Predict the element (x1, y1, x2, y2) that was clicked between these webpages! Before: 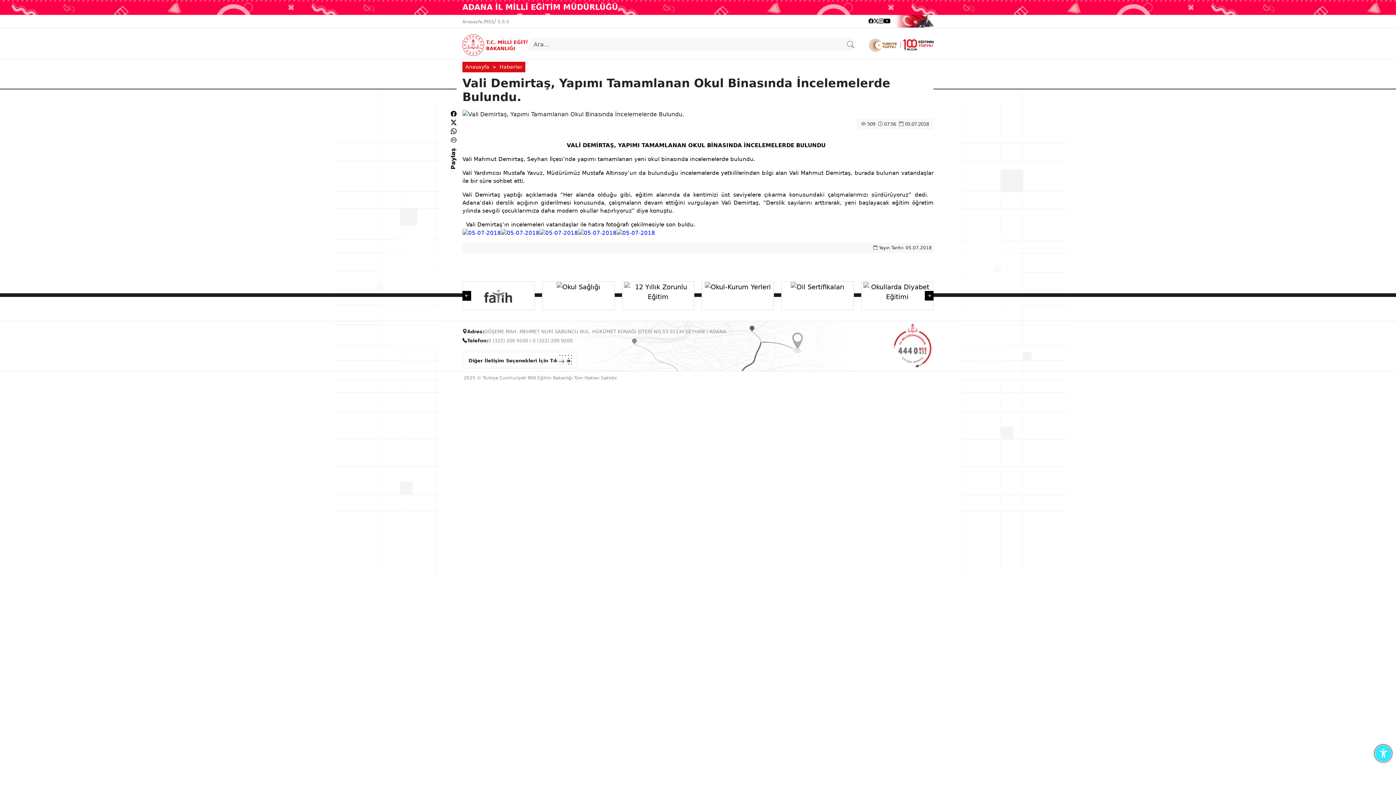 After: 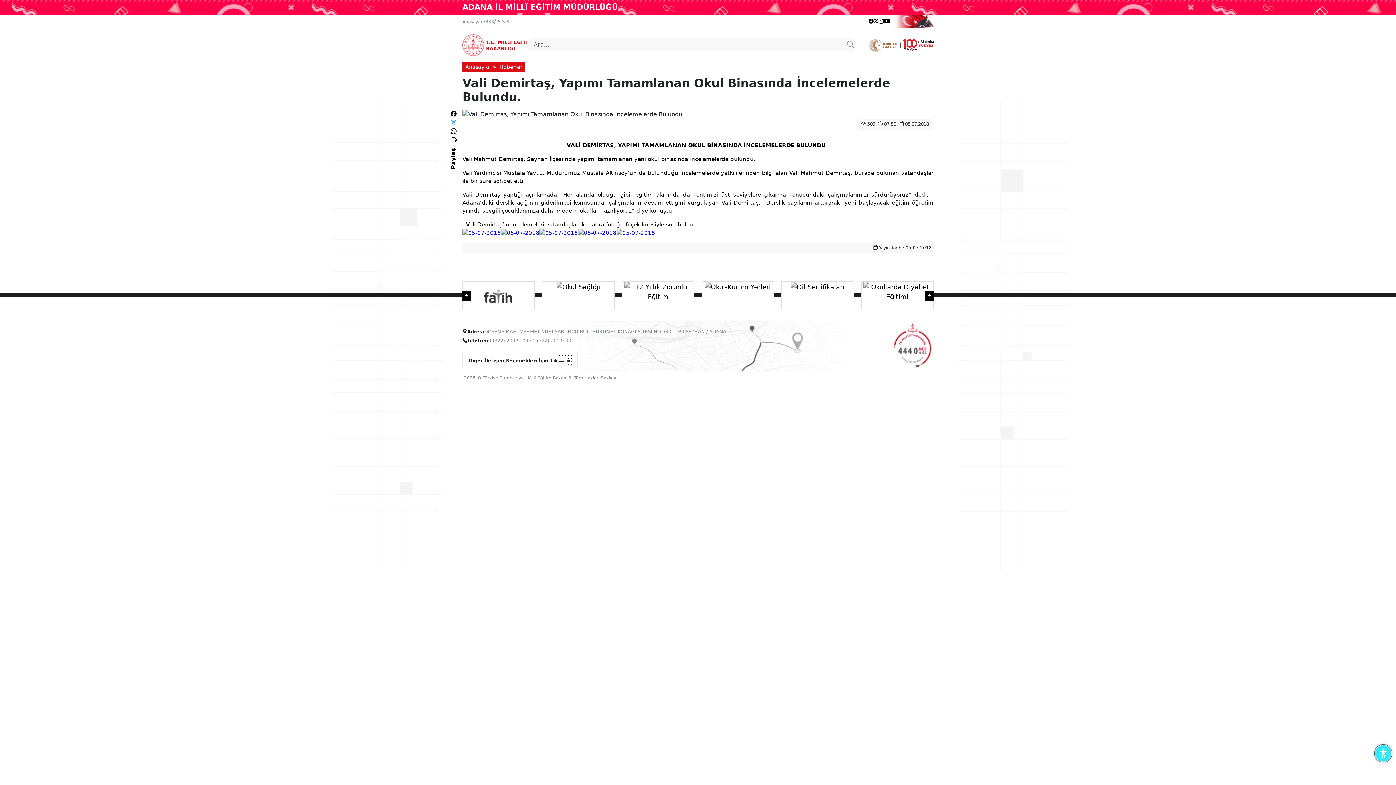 Action: bbox: (450, 119, 456, 126)